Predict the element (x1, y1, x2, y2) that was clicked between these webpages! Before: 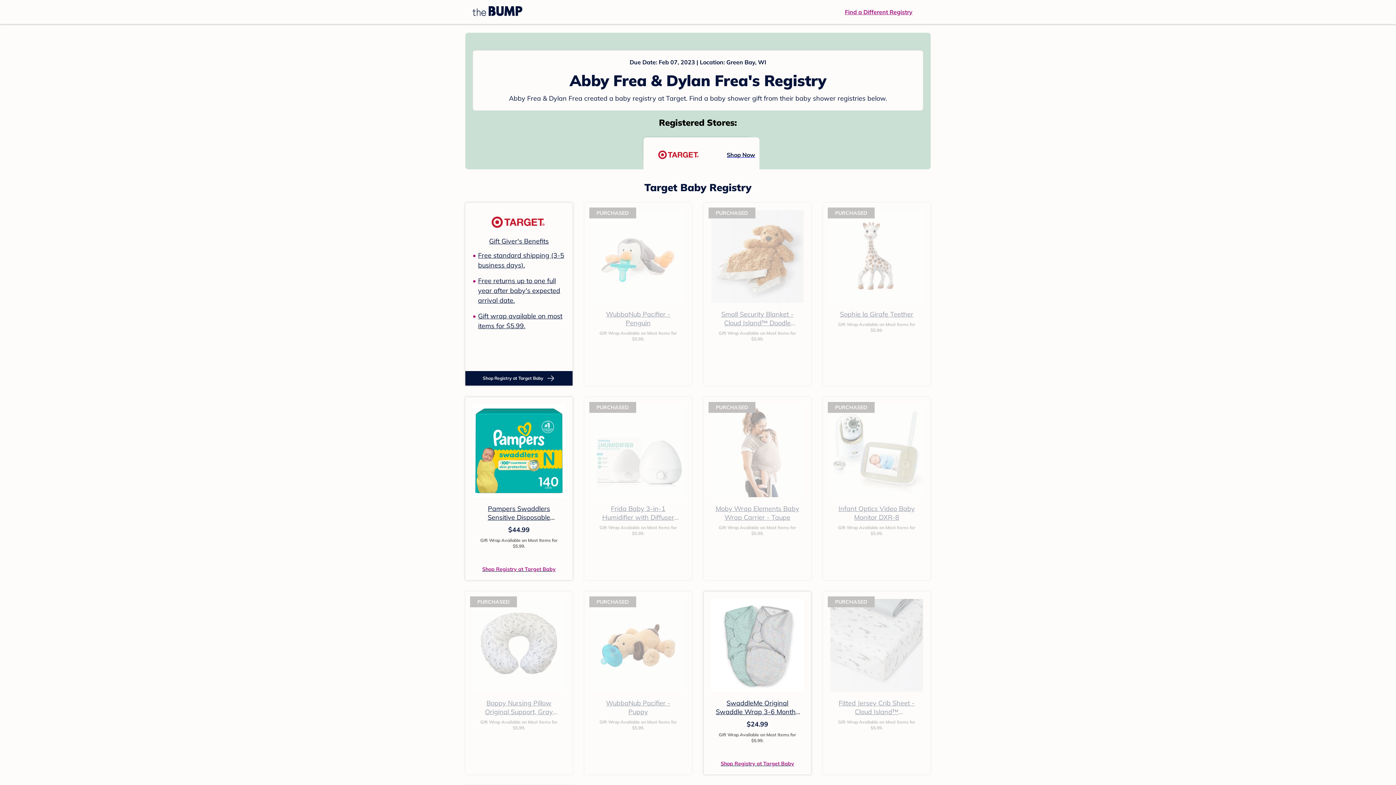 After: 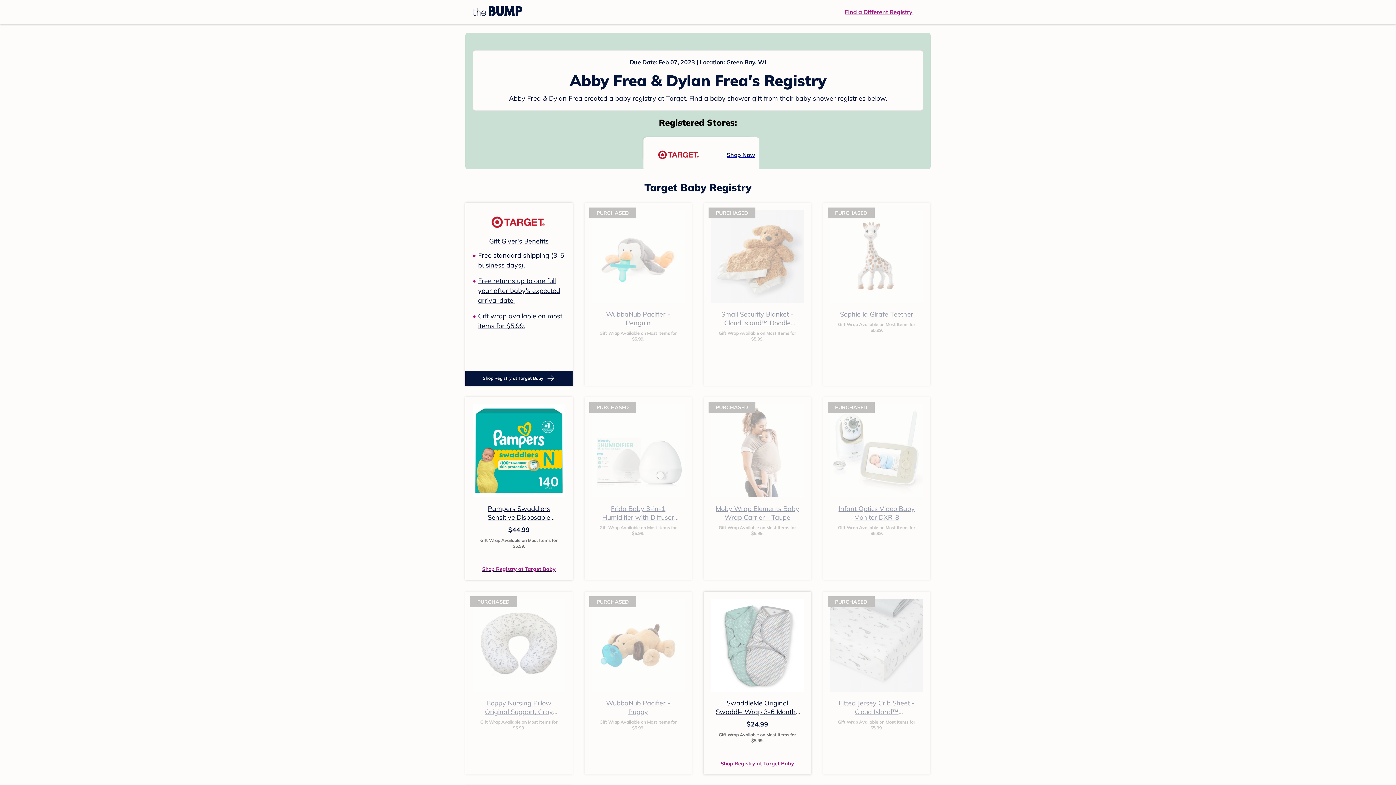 Action: bbox: (465, 371, 572, 385) label: Shop Registry at Target Baby